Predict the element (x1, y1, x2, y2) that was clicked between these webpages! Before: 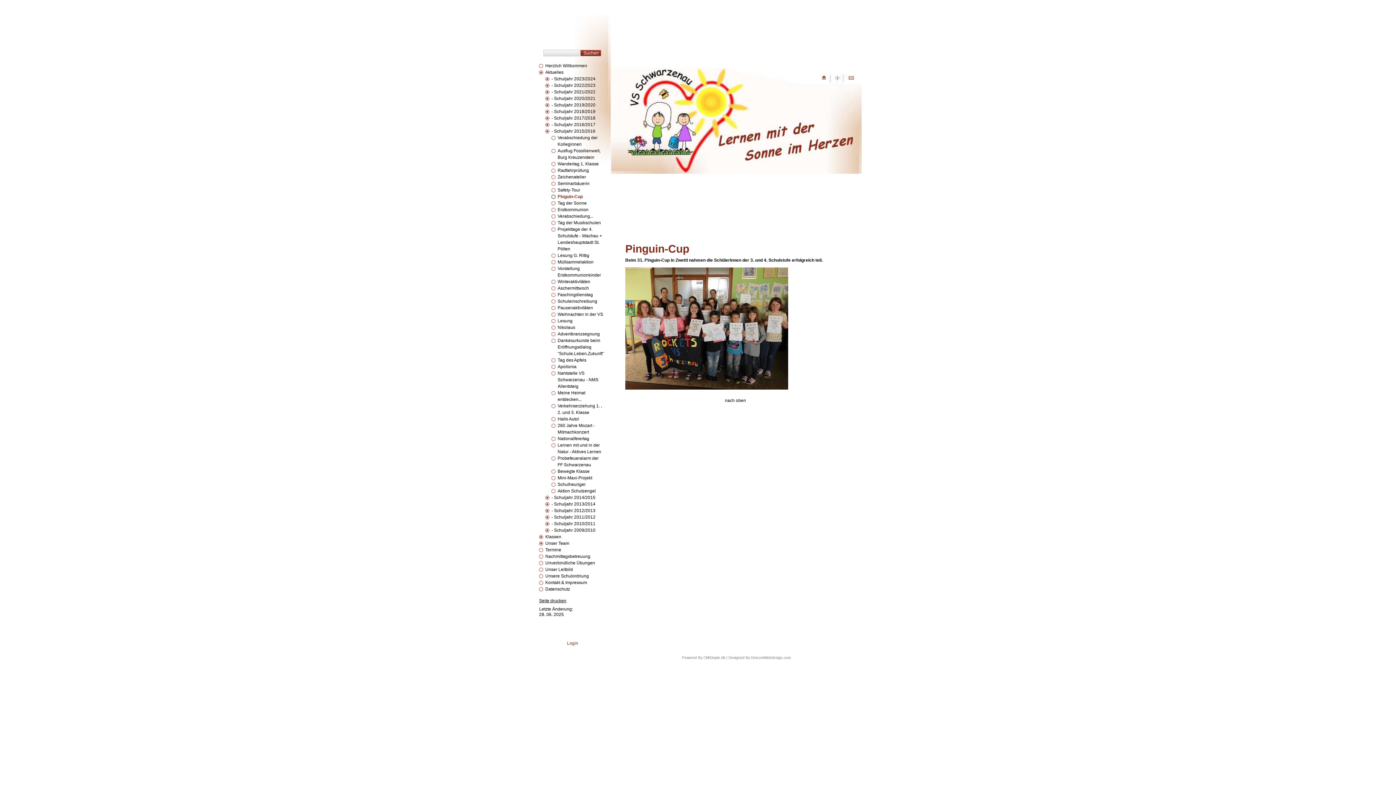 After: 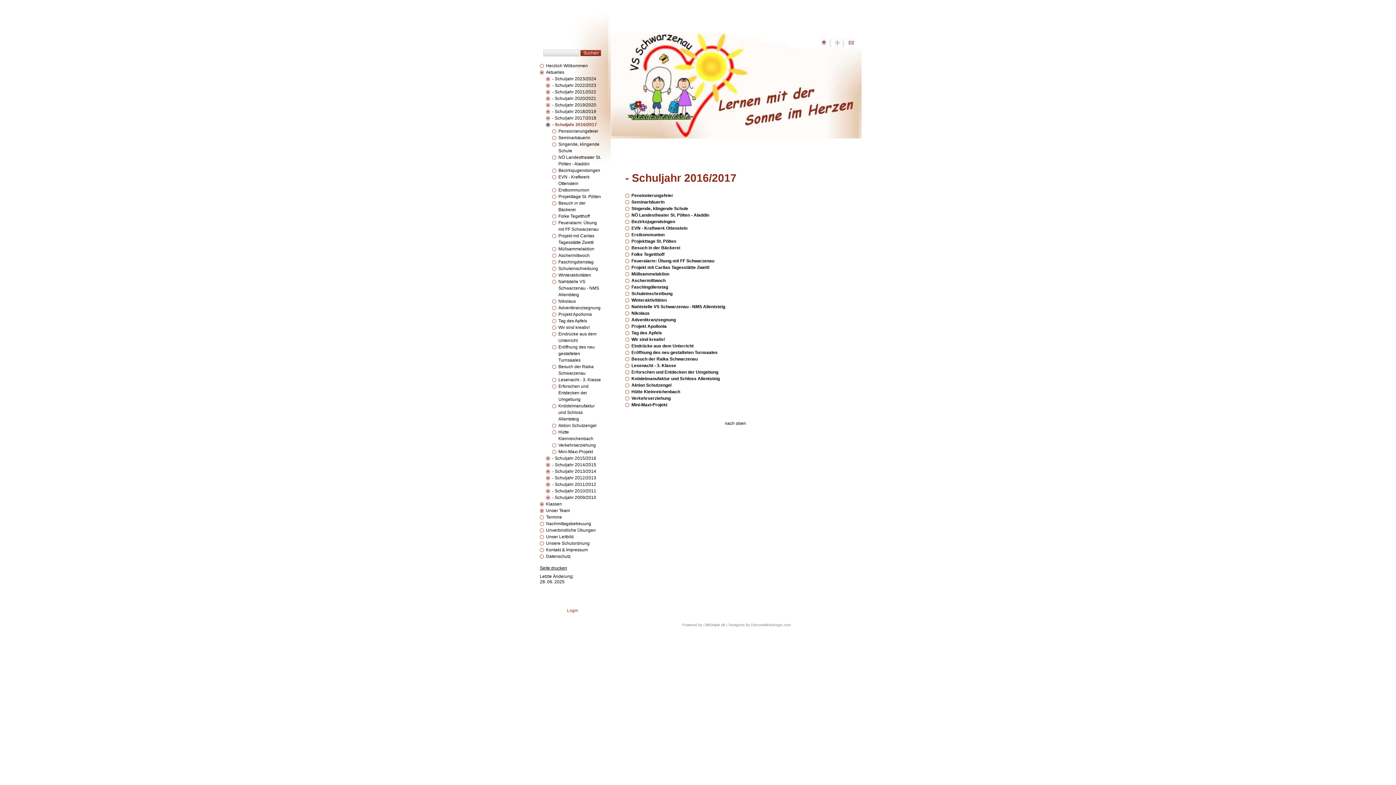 Action: label: - Schuljahr 2016/2017 bbox: (551, 122, 595, 127)